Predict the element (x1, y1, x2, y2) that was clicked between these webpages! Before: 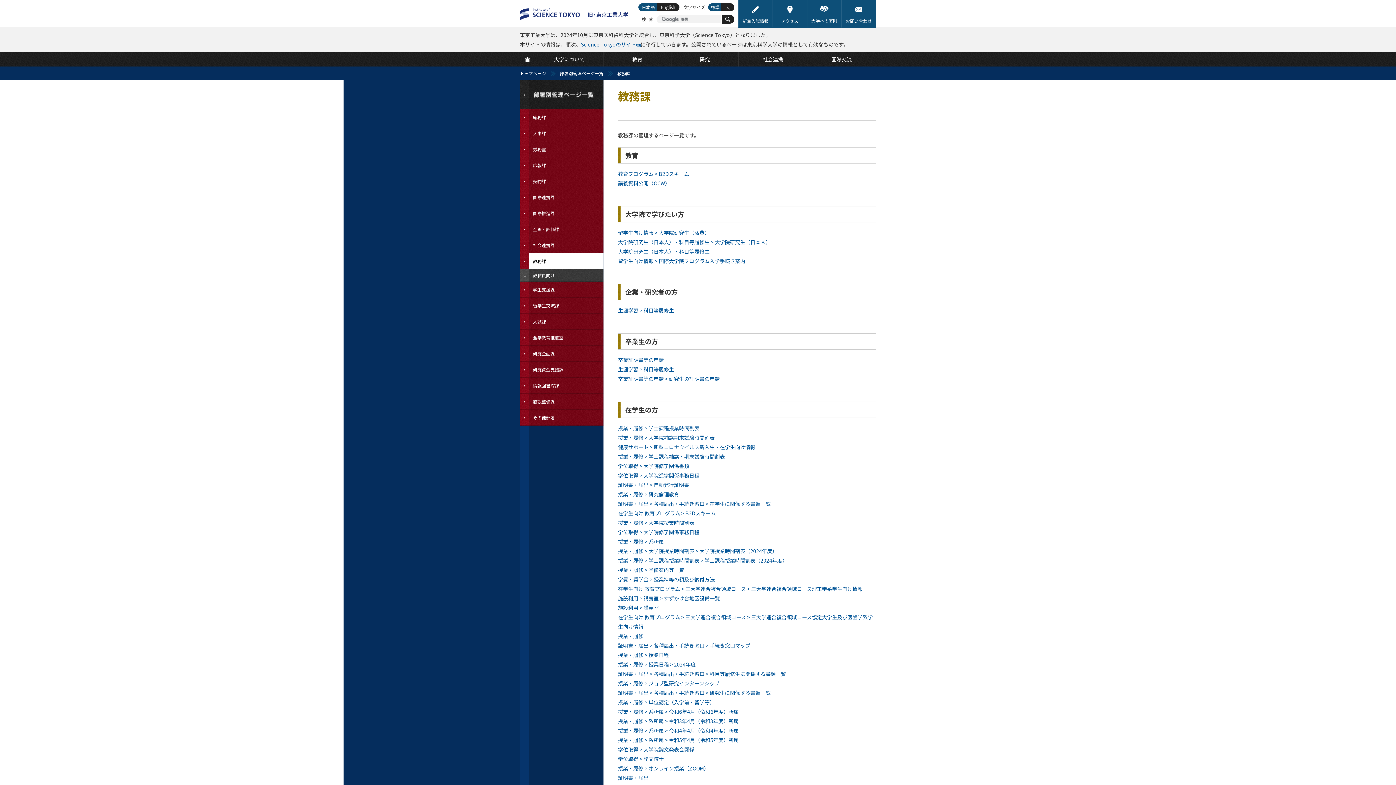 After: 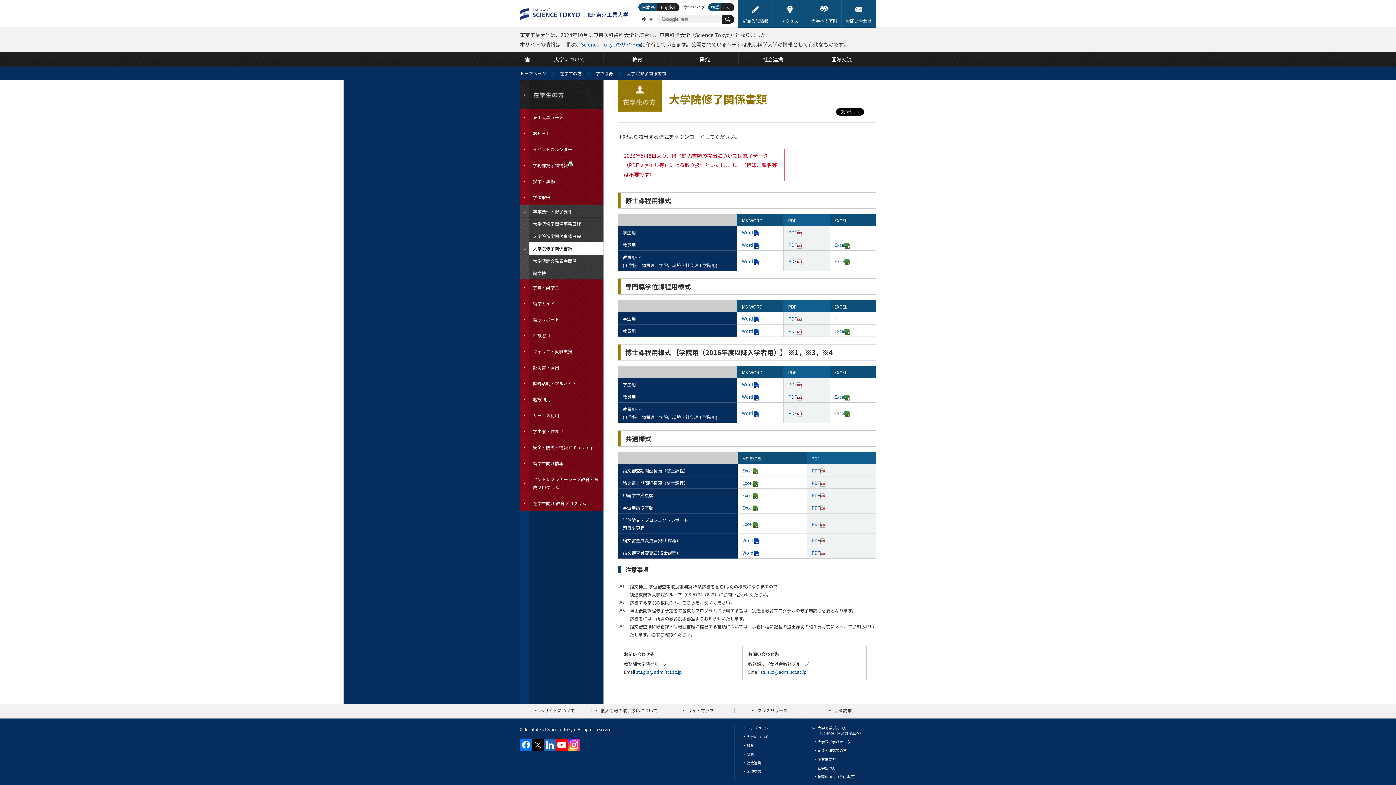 Action: bbox: (618, 462, 689, 469) label: 学位取得 > 大学院修了関係書類